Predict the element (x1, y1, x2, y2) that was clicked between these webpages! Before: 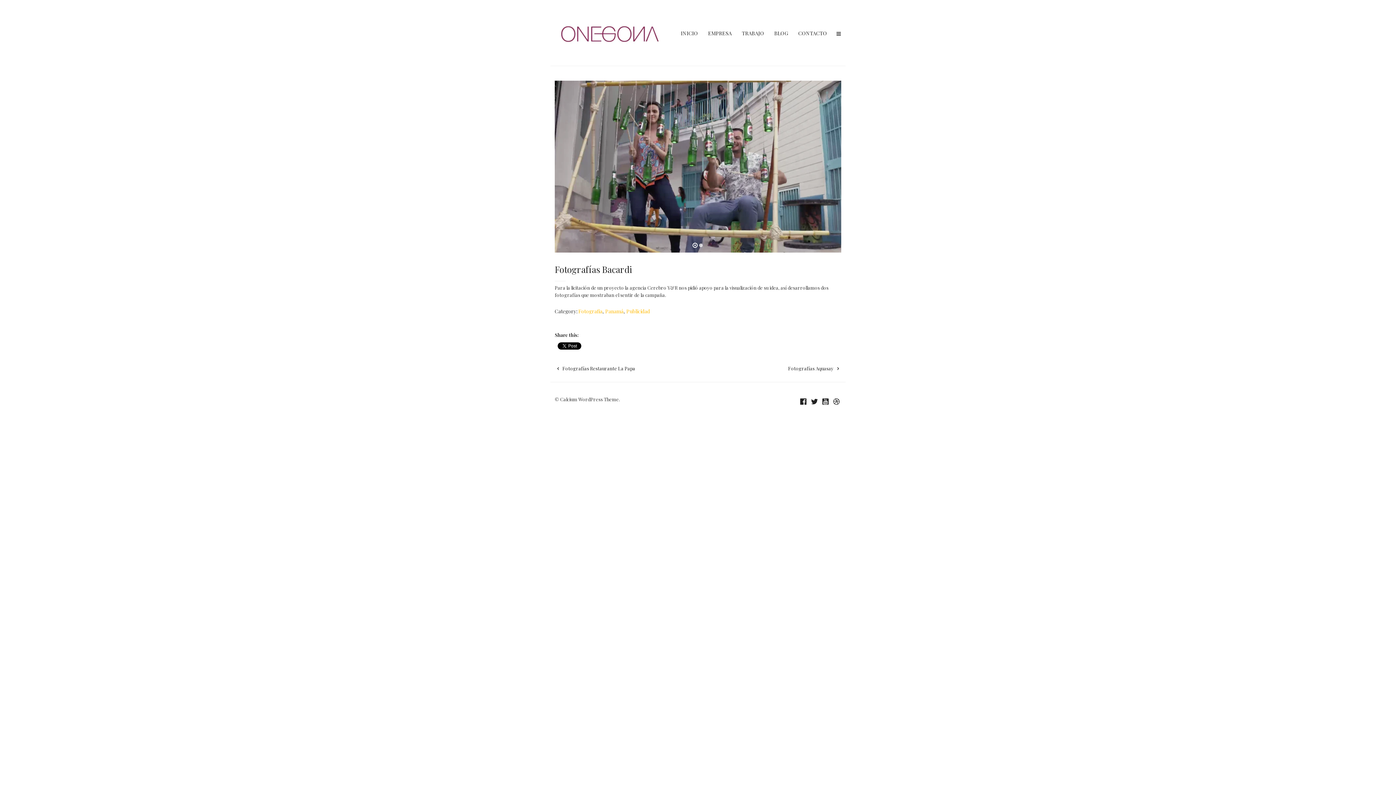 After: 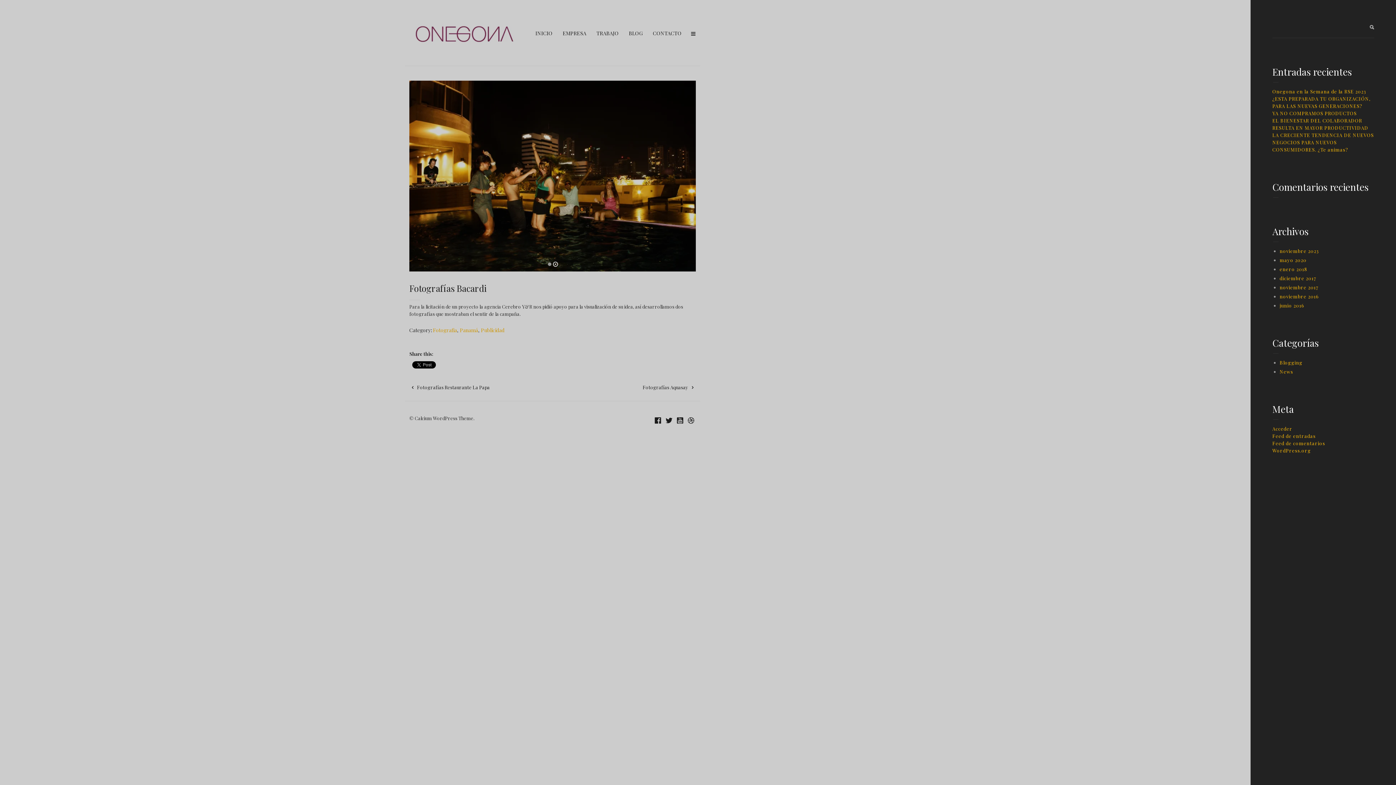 Action: bbox: (836, 30, 841, 37) label: Menu